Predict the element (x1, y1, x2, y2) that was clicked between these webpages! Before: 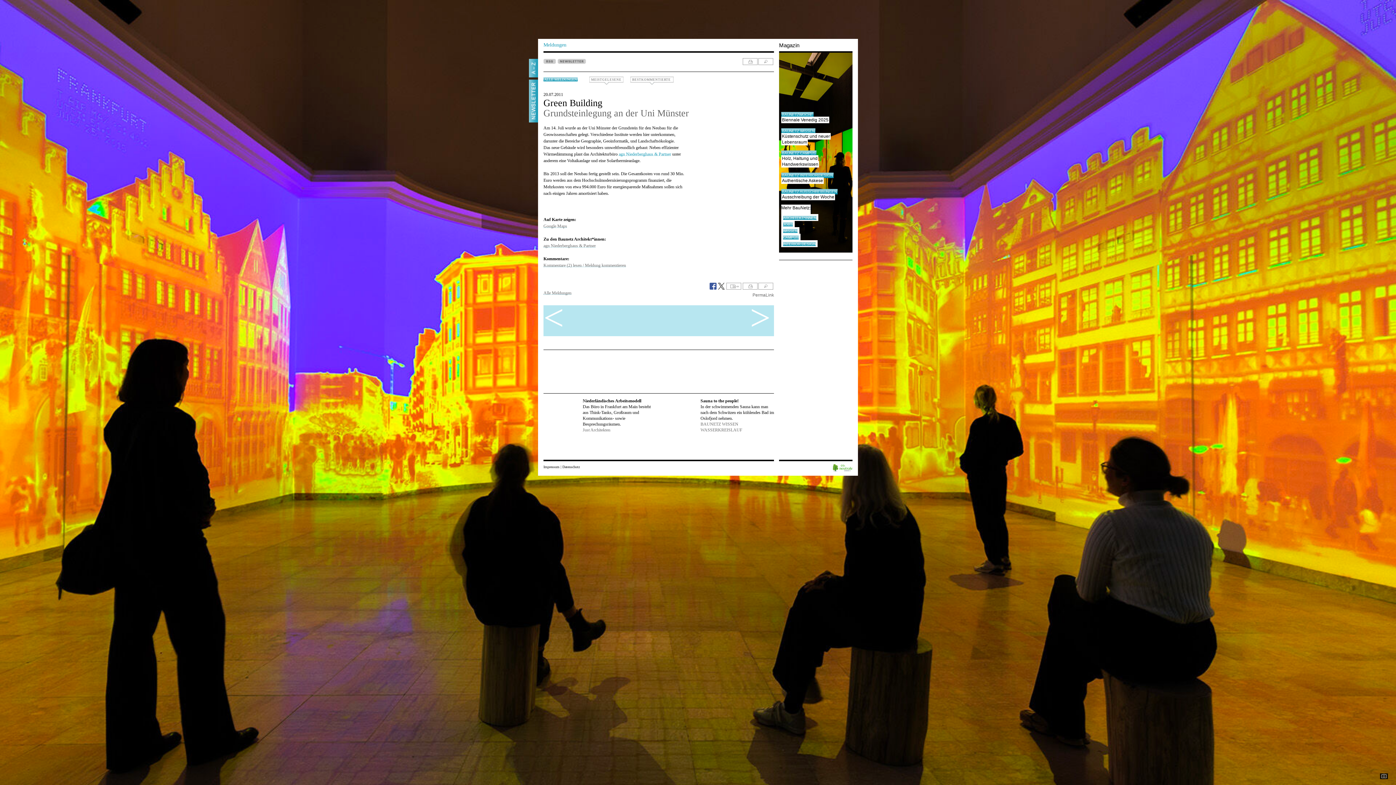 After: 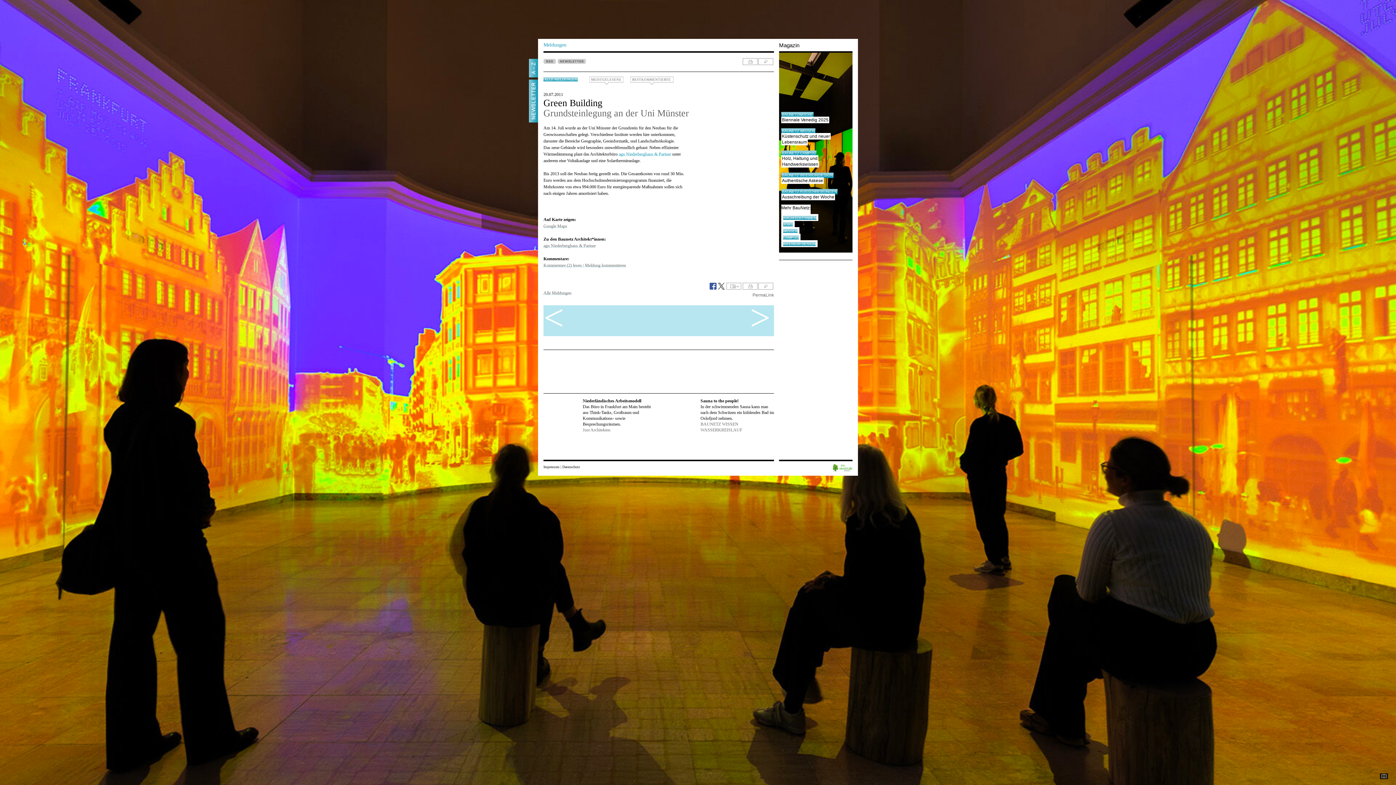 Action: label: Impressum bbox: (543, 465, 559, 469)